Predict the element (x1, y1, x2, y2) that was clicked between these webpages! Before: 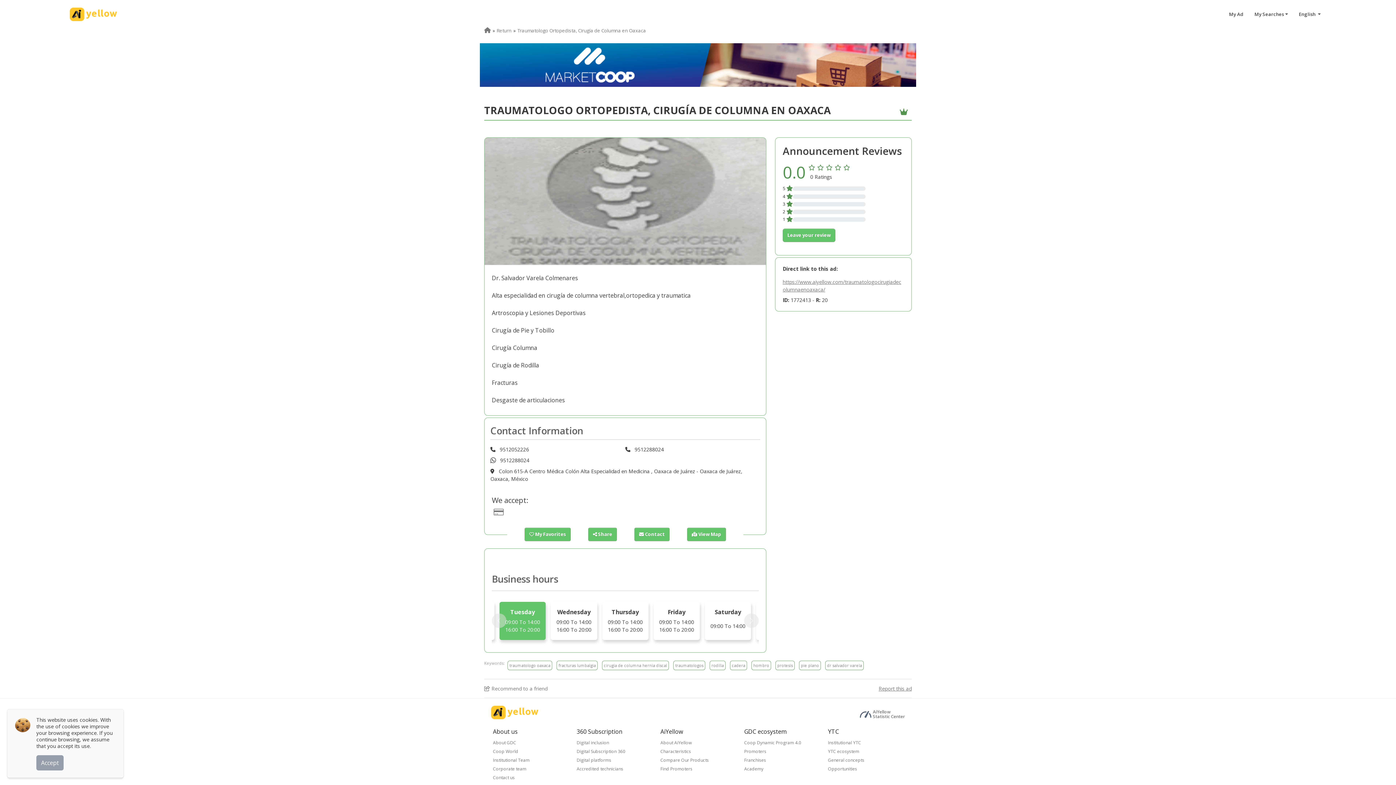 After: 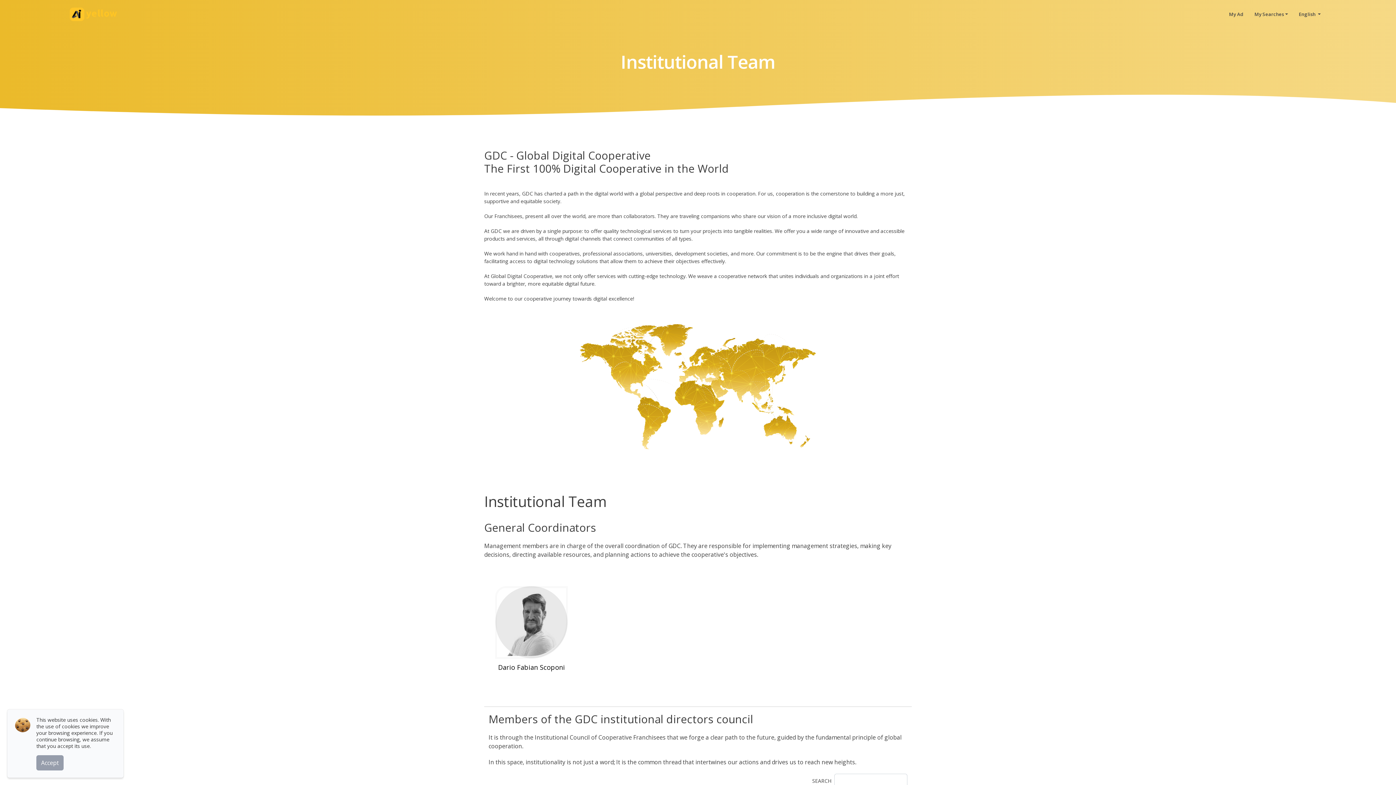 Action: bbox: (493, 756, 568, 764) label: Institutional Team